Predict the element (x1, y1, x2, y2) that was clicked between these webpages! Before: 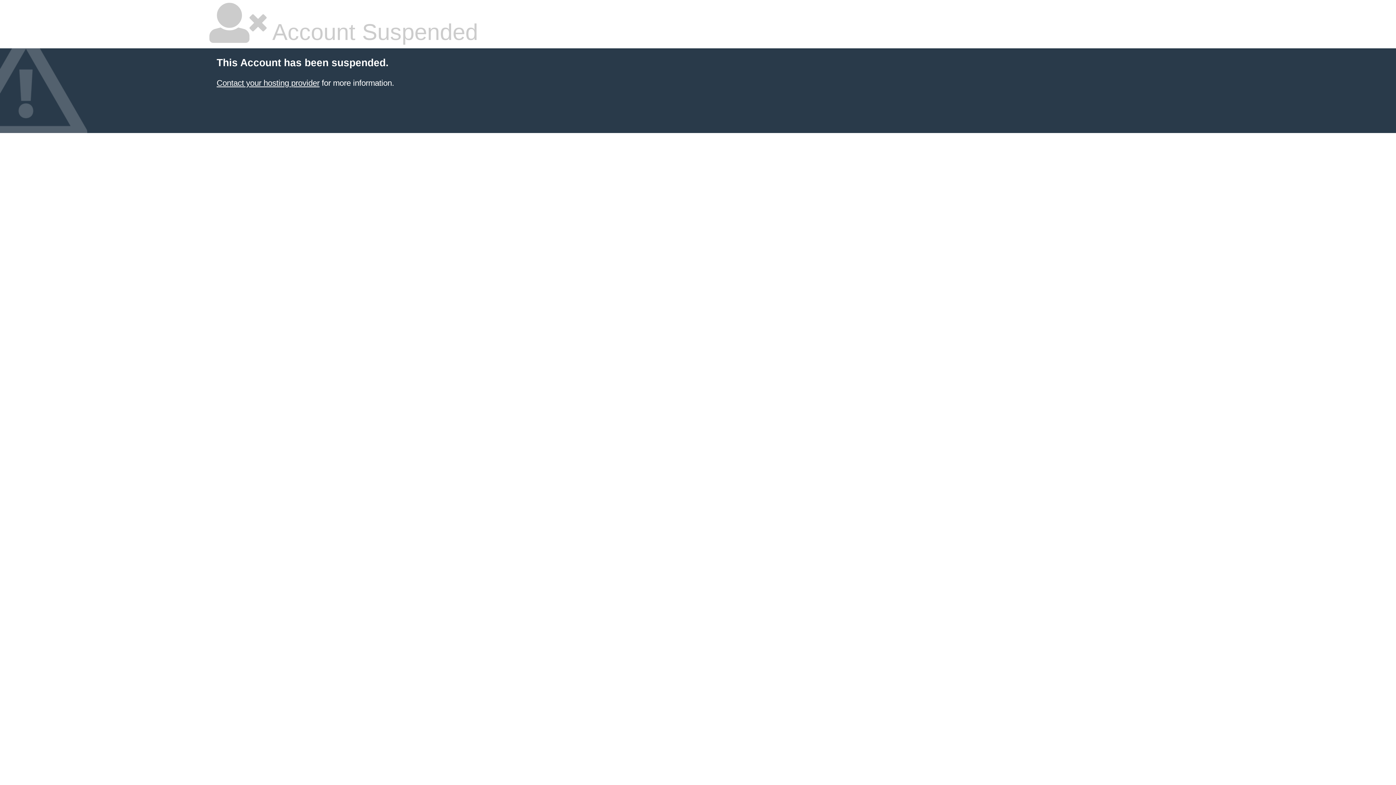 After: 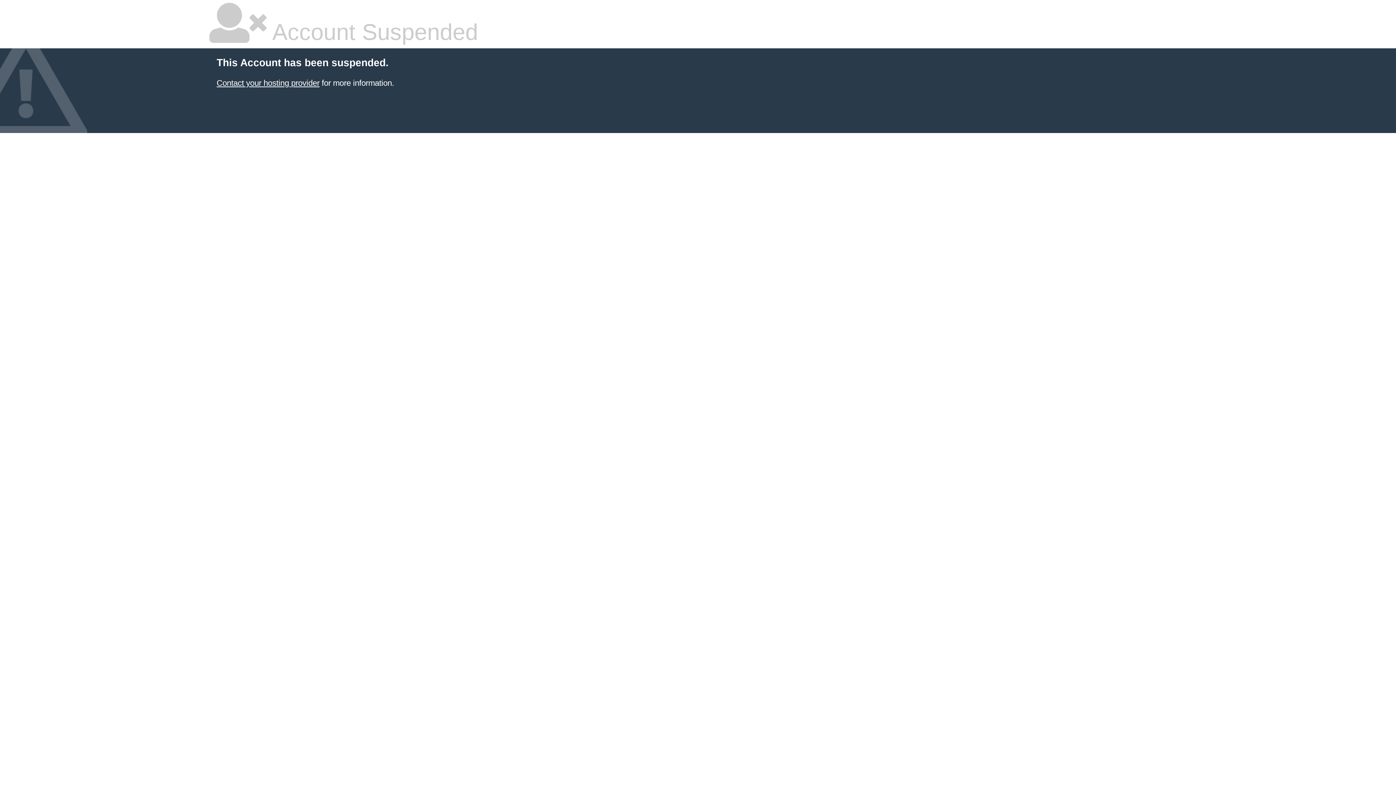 Action: label: Contact your hosting provider bbox: (216, 78, 319, 87)